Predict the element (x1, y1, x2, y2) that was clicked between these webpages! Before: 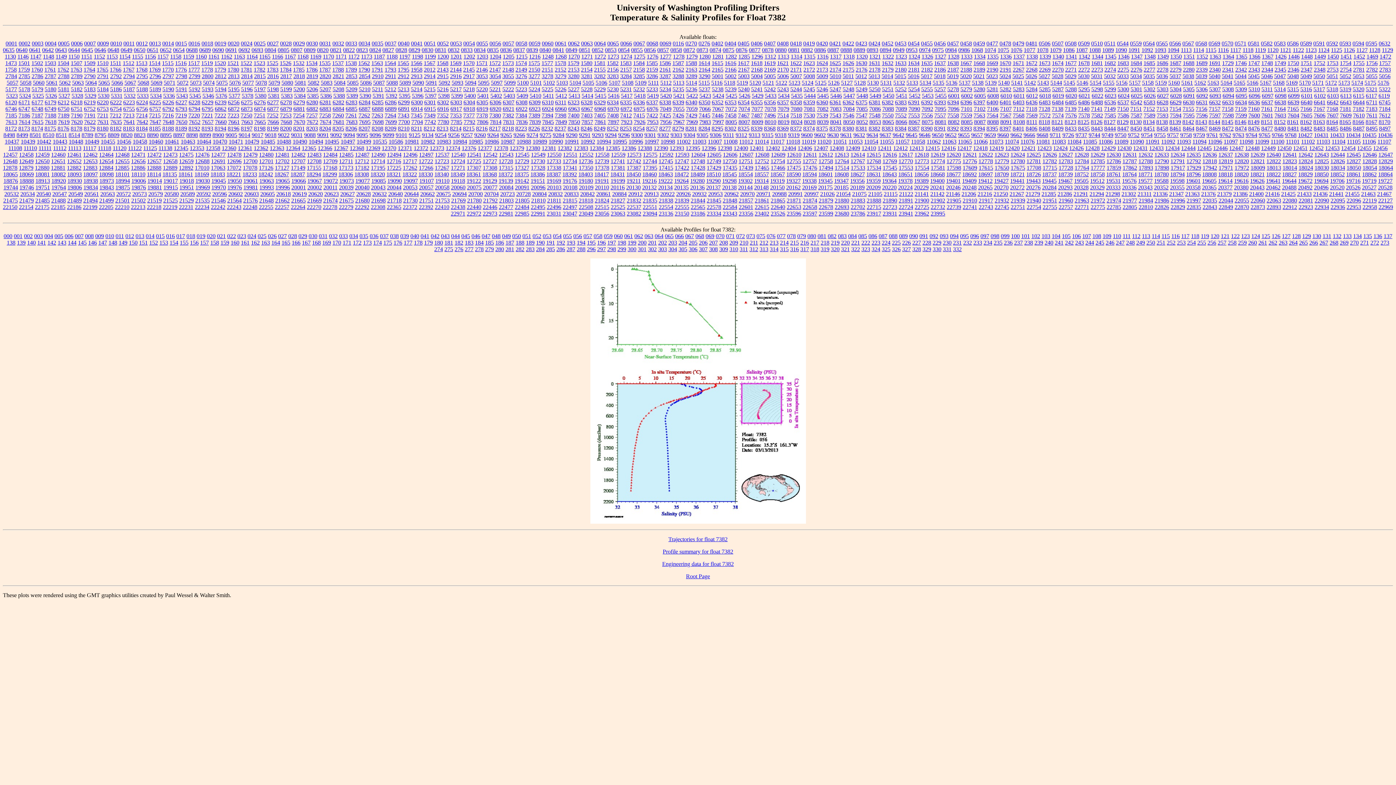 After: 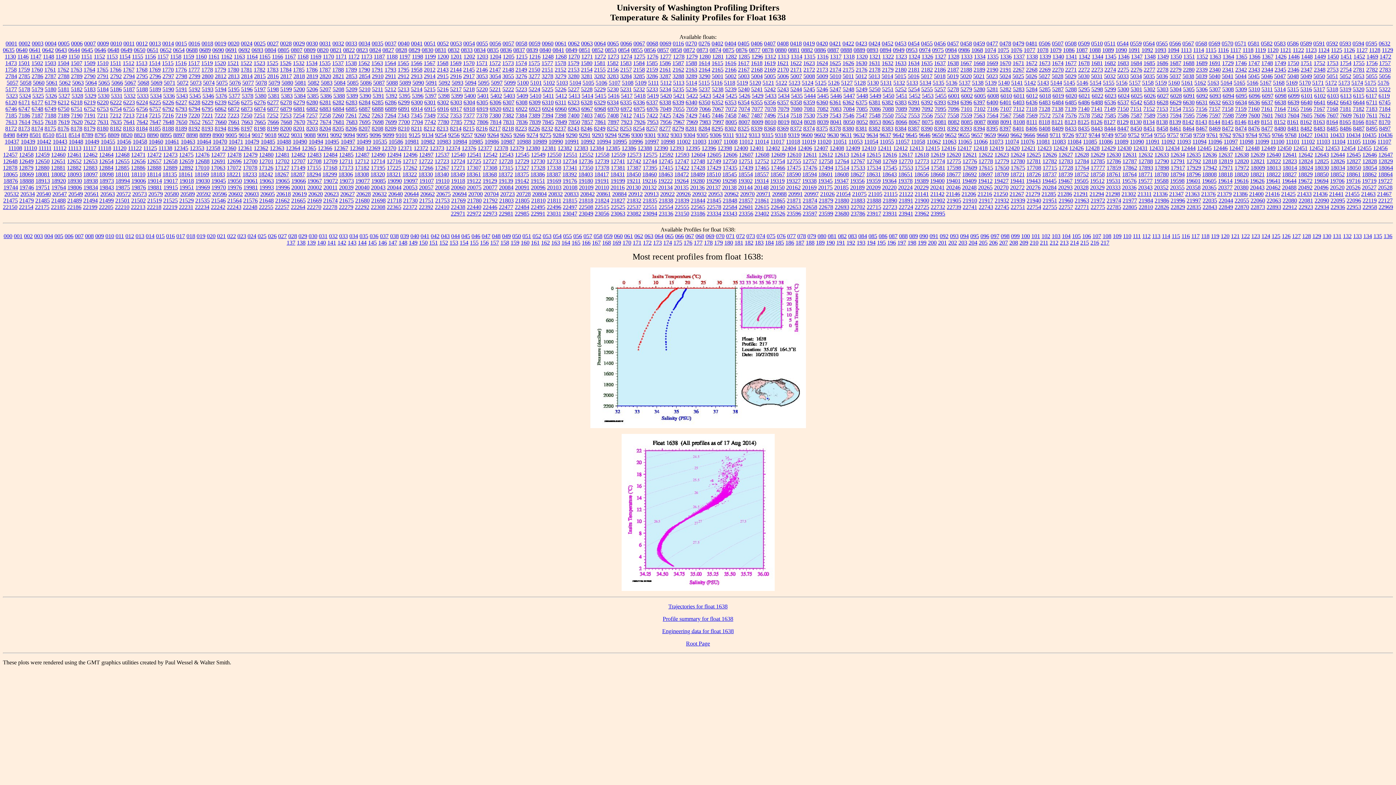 Action: bbox: (947, 59, 959, 66) label: 1638